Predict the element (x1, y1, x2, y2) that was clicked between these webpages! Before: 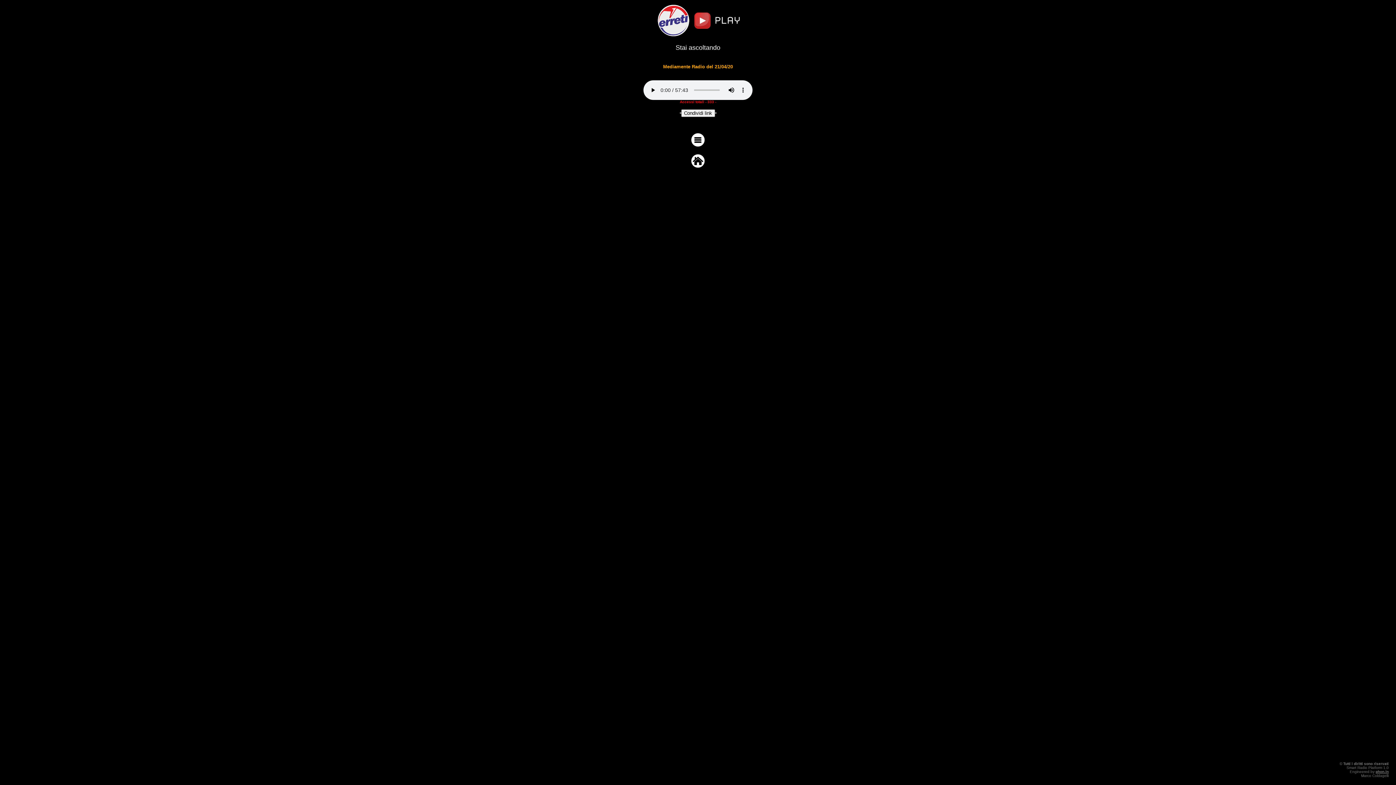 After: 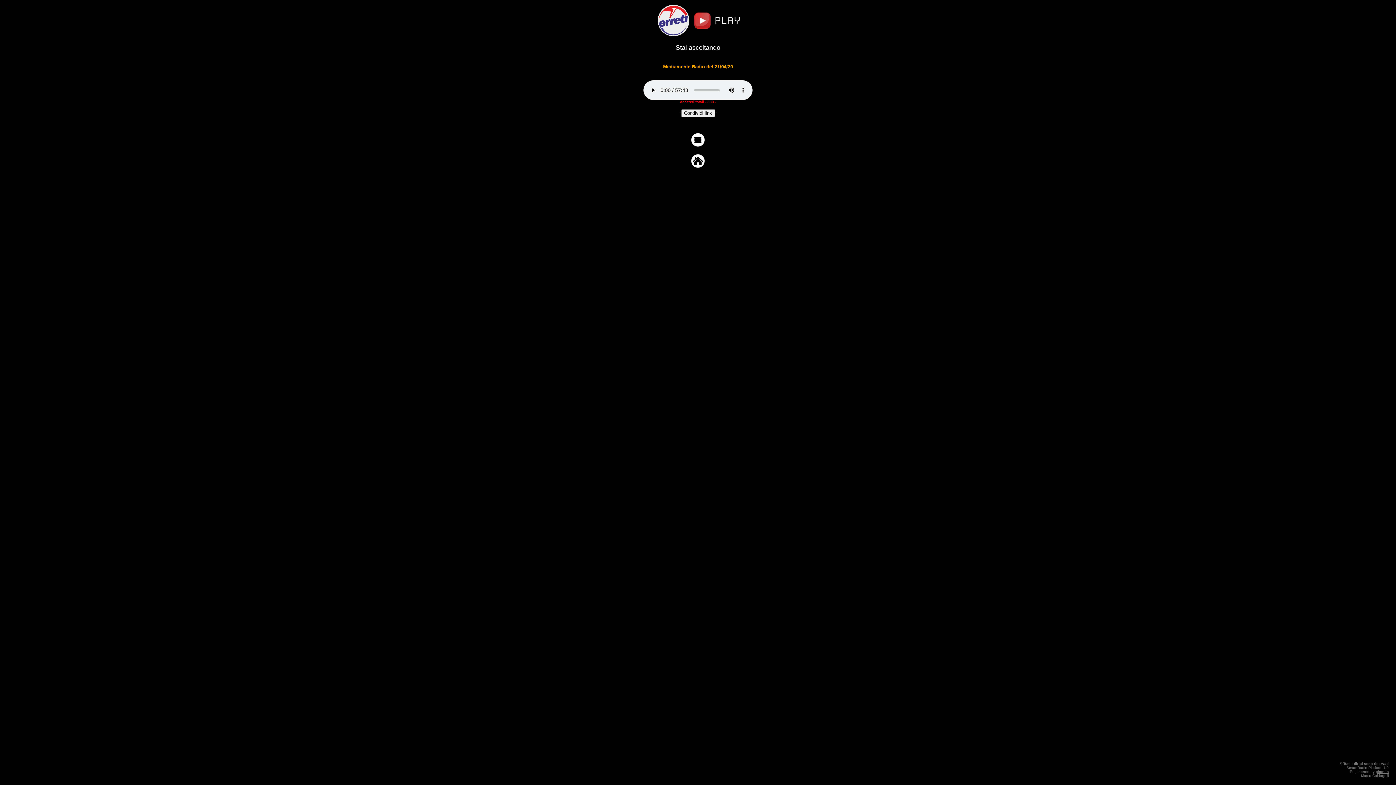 Action: bbox: (1376, 770, 1389, 774) label: phon.in